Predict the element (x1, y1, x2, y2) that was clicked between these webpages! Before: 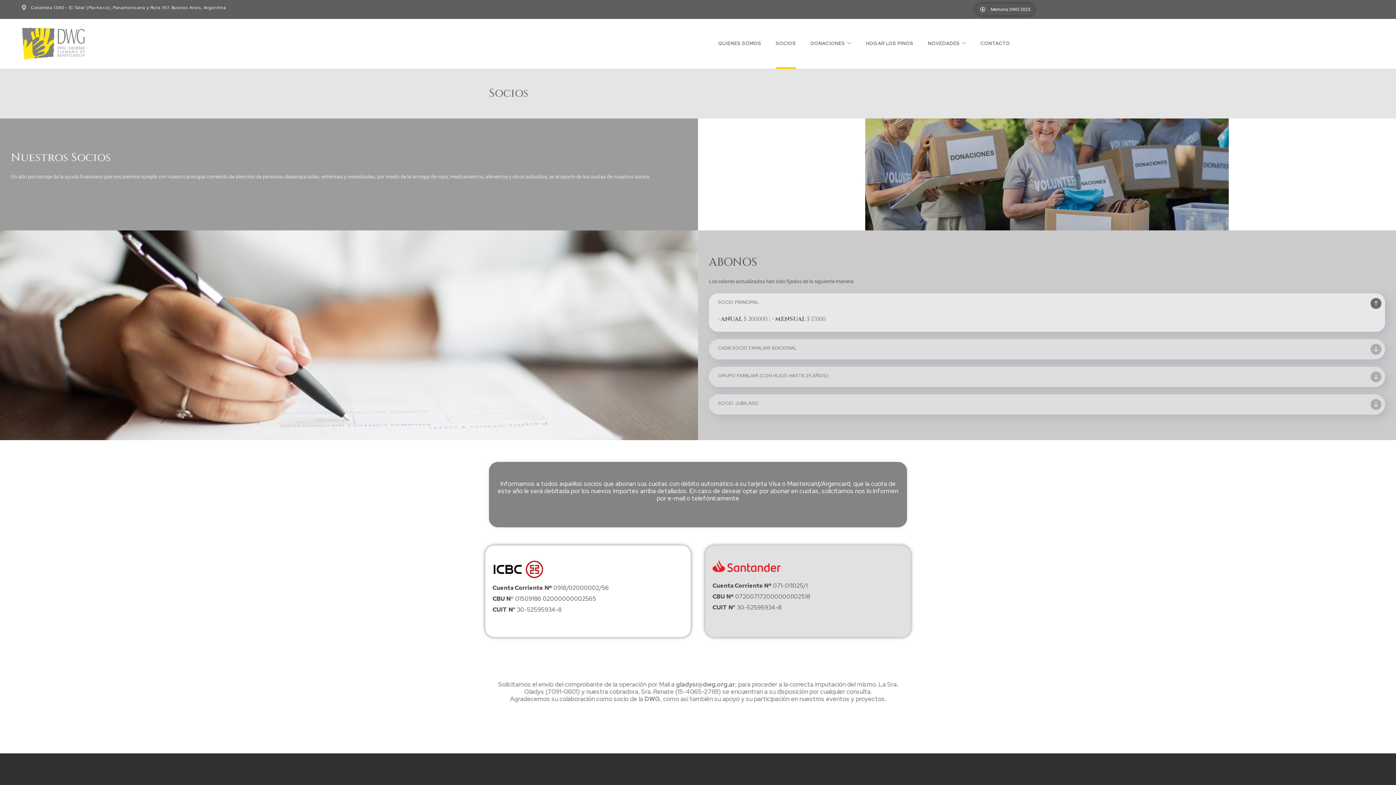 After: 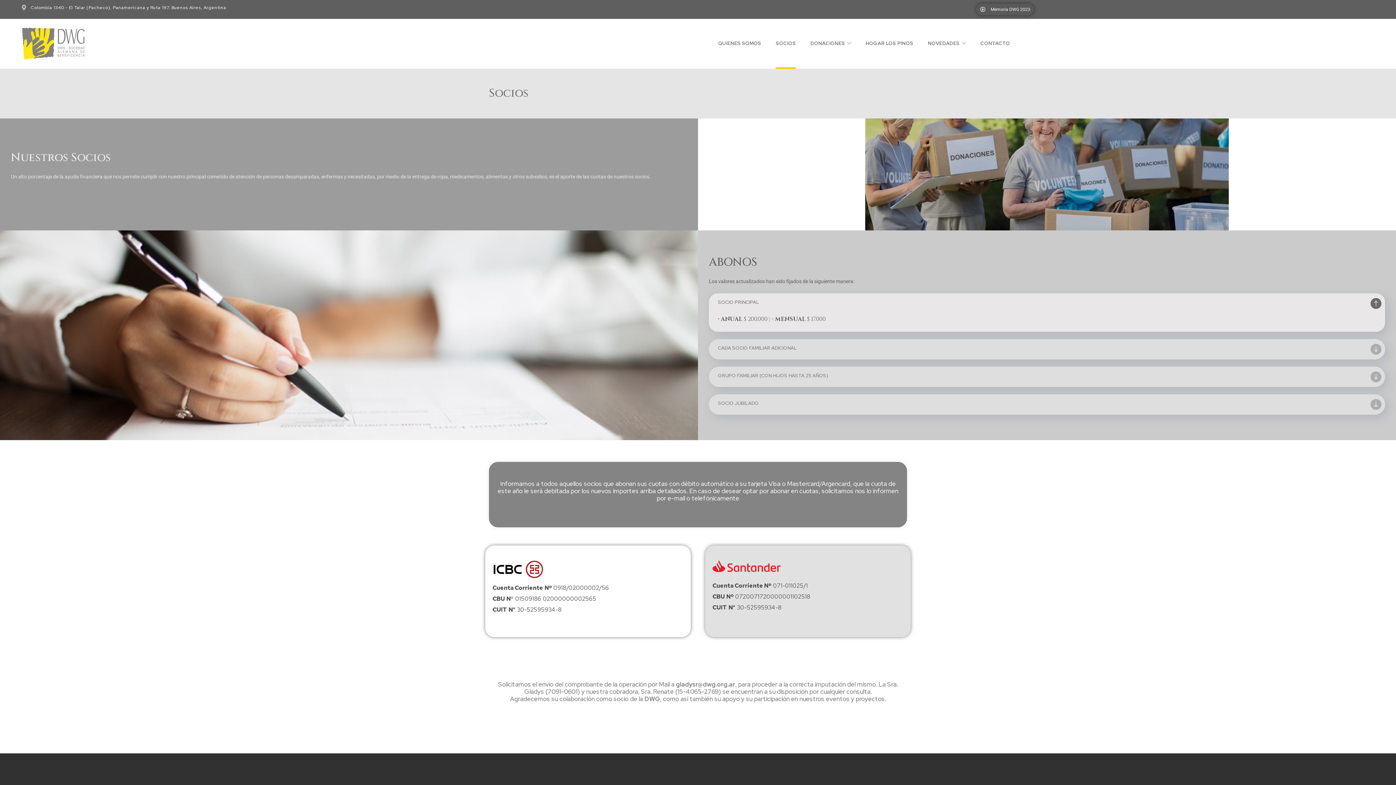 Action: label: Colombia 1340 - El Talar (Pacheco), Panamericana y Ruta 197. Buenos Aires, Argentina bbox: (21, 3, 226, 11)